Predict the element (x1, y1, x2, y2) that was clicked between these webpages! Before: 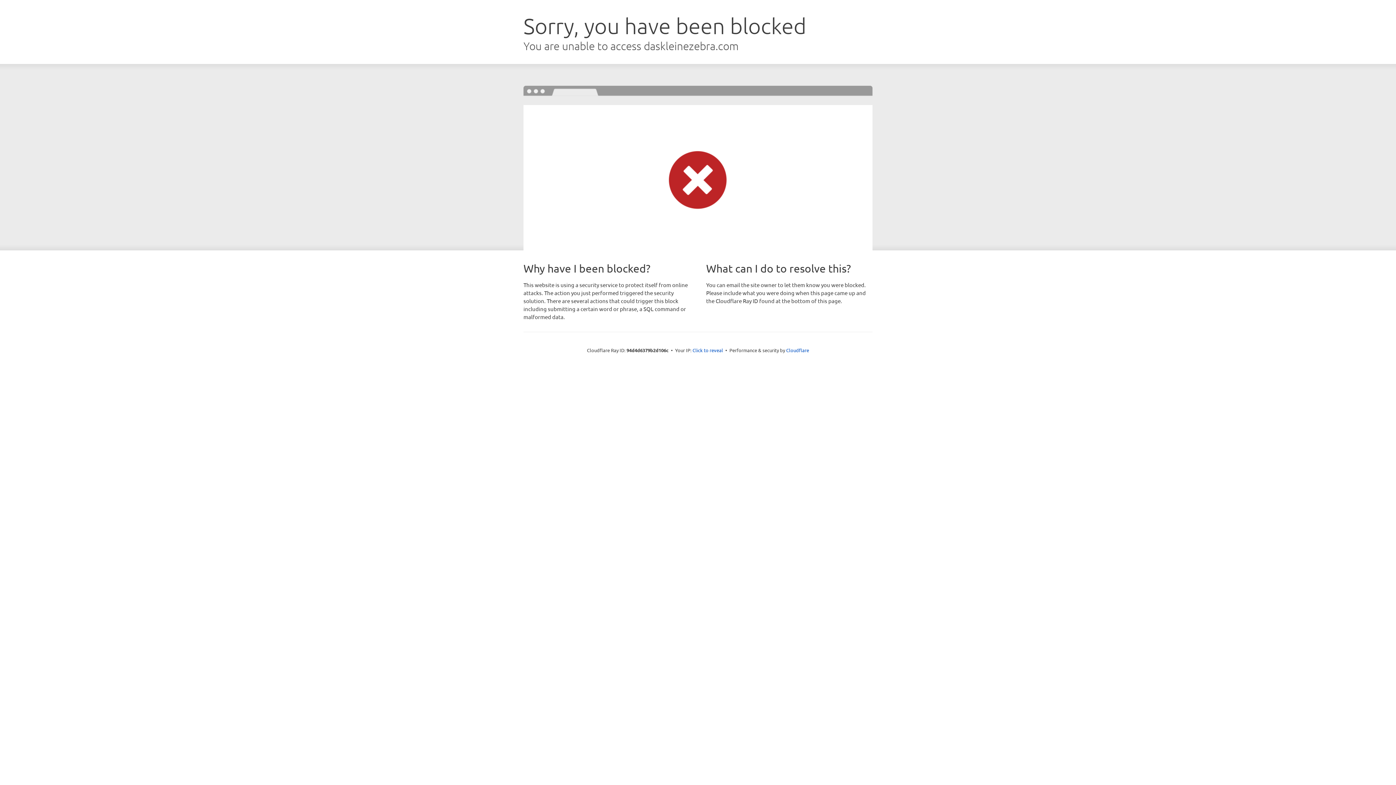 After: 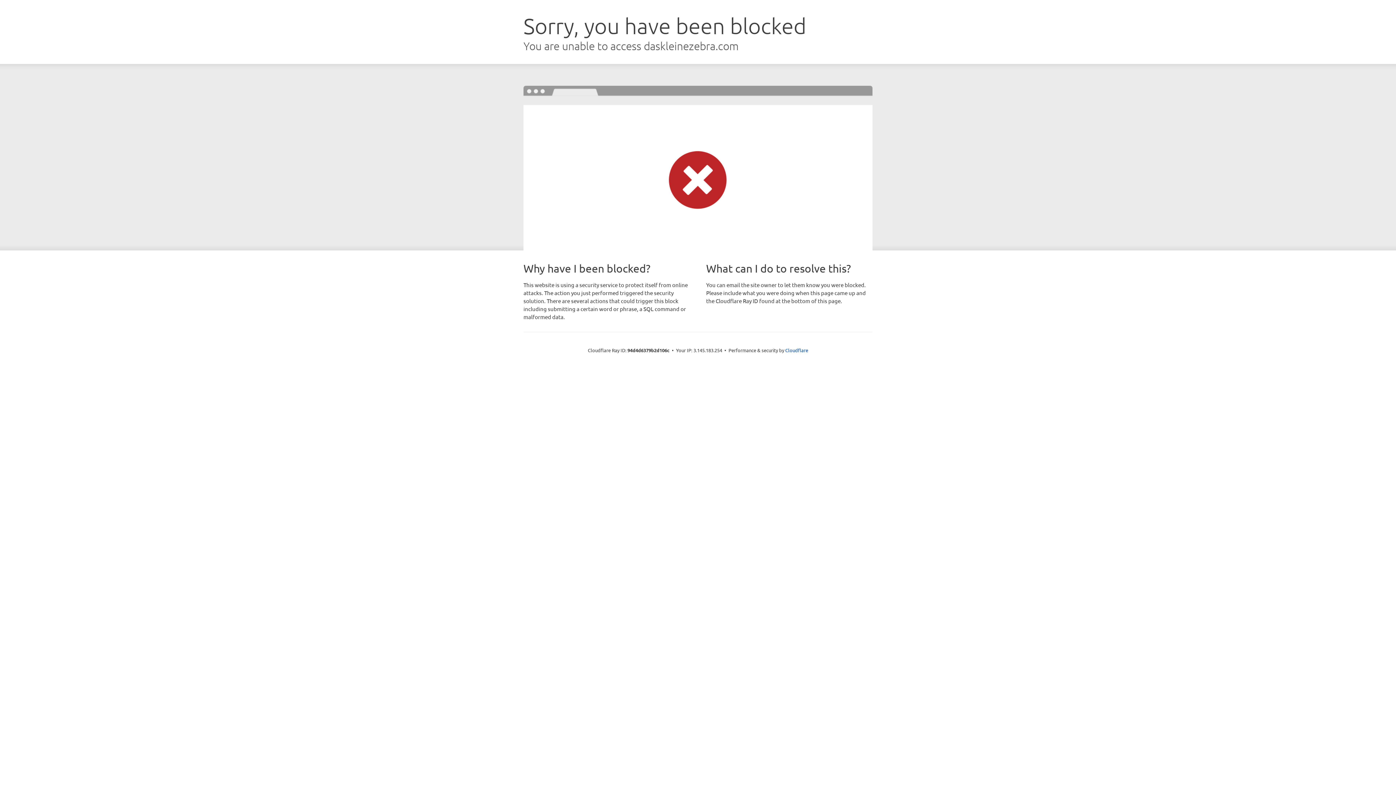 Action: bbox: (692, 346, 723, 353) label: Click to reveal